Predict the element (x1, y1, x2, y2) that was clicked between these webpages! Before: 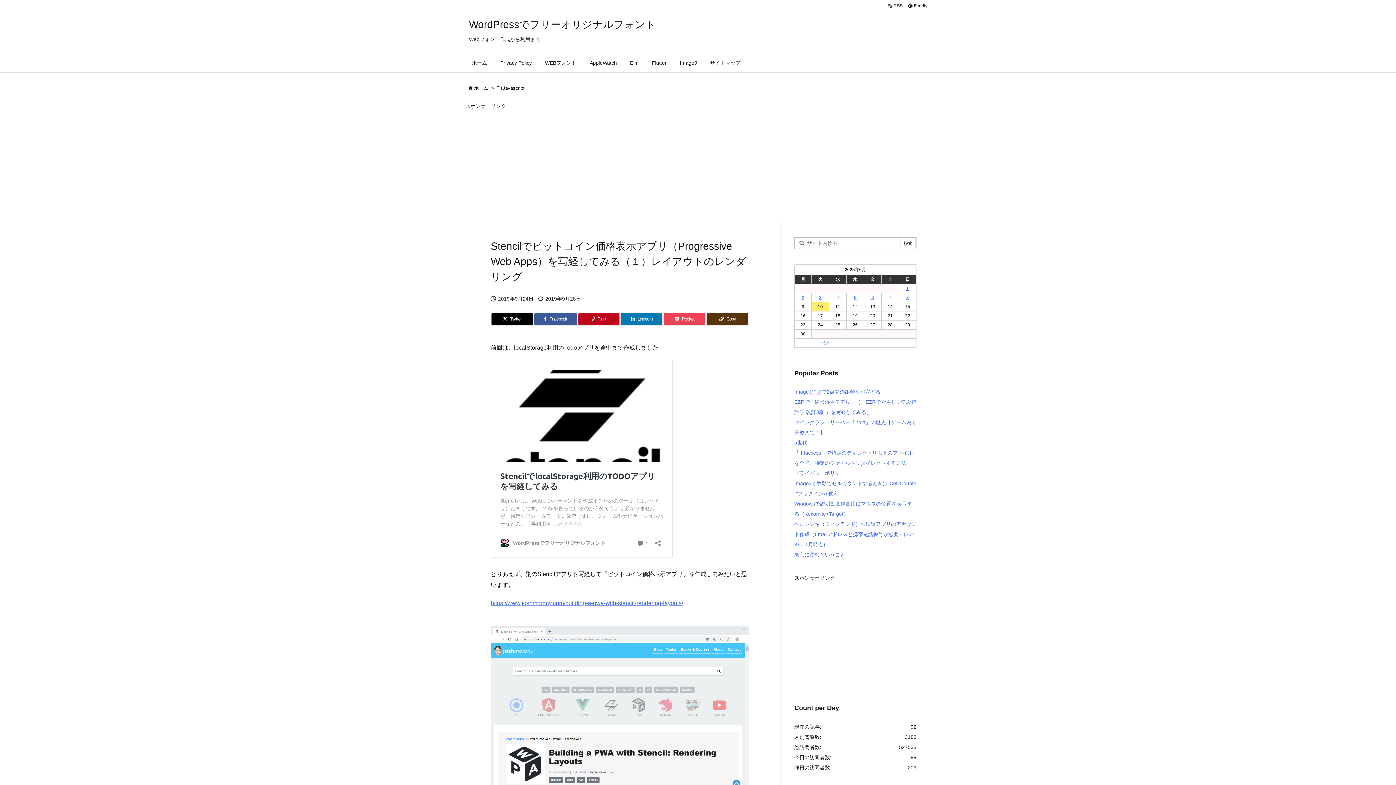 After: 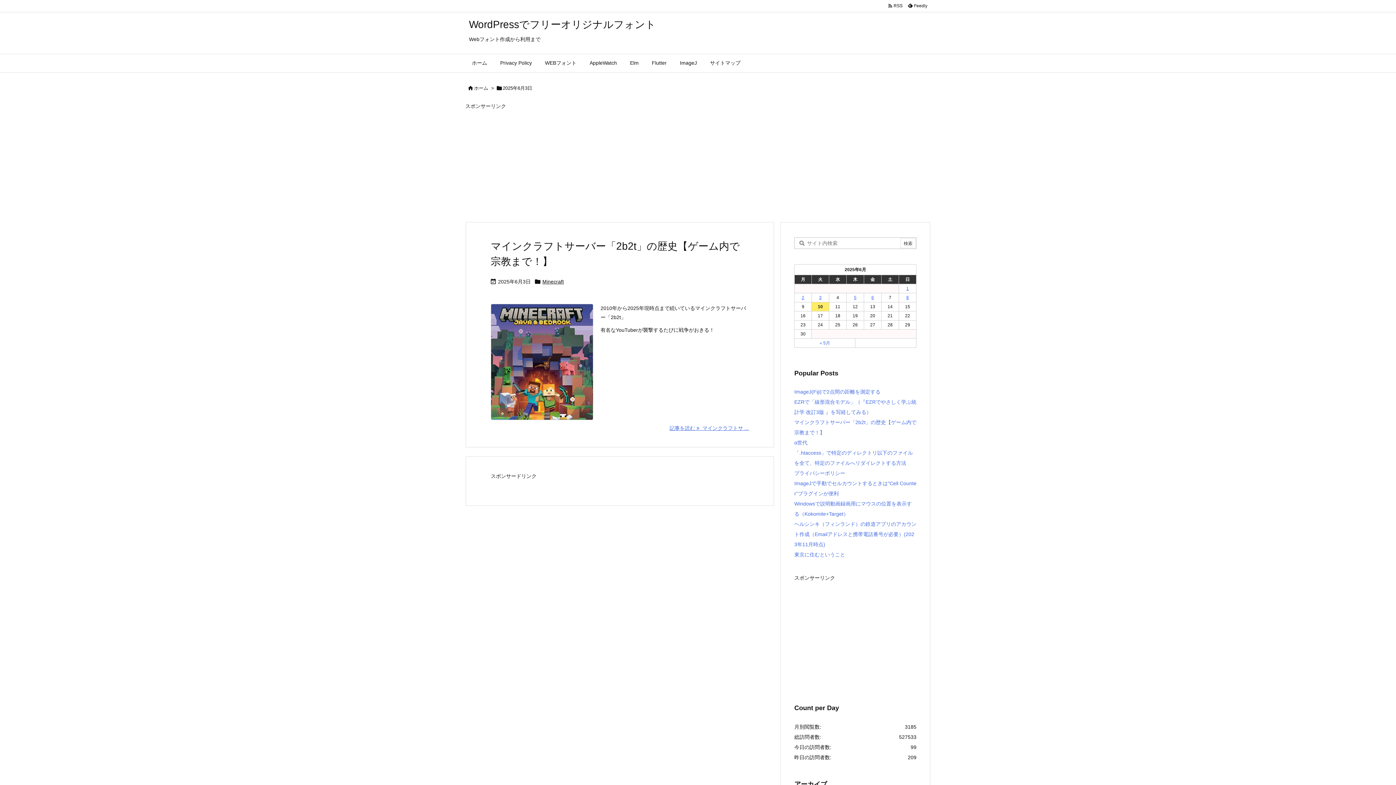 Action: label: 2025年6月3日 に投稿を公開 bbox: (819, 295, 821, 300)